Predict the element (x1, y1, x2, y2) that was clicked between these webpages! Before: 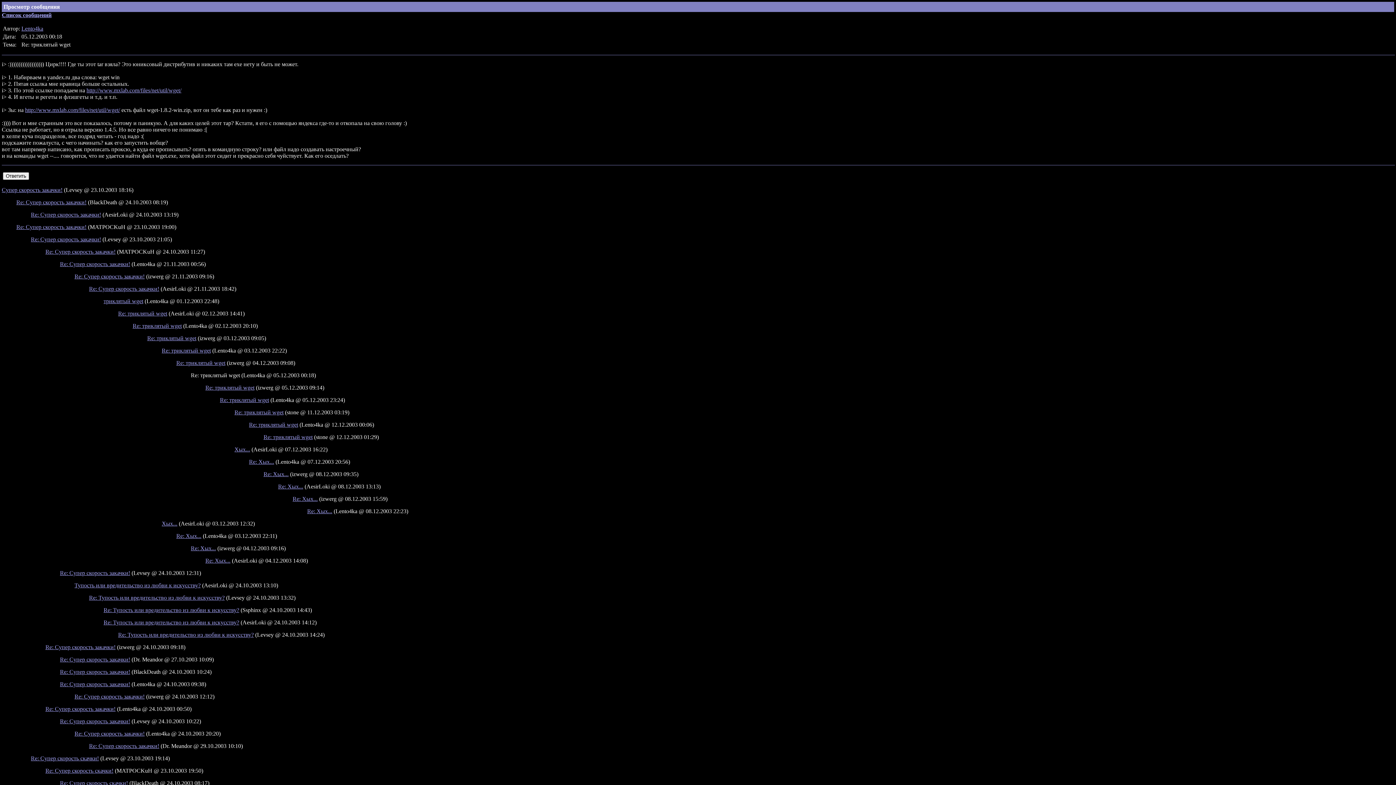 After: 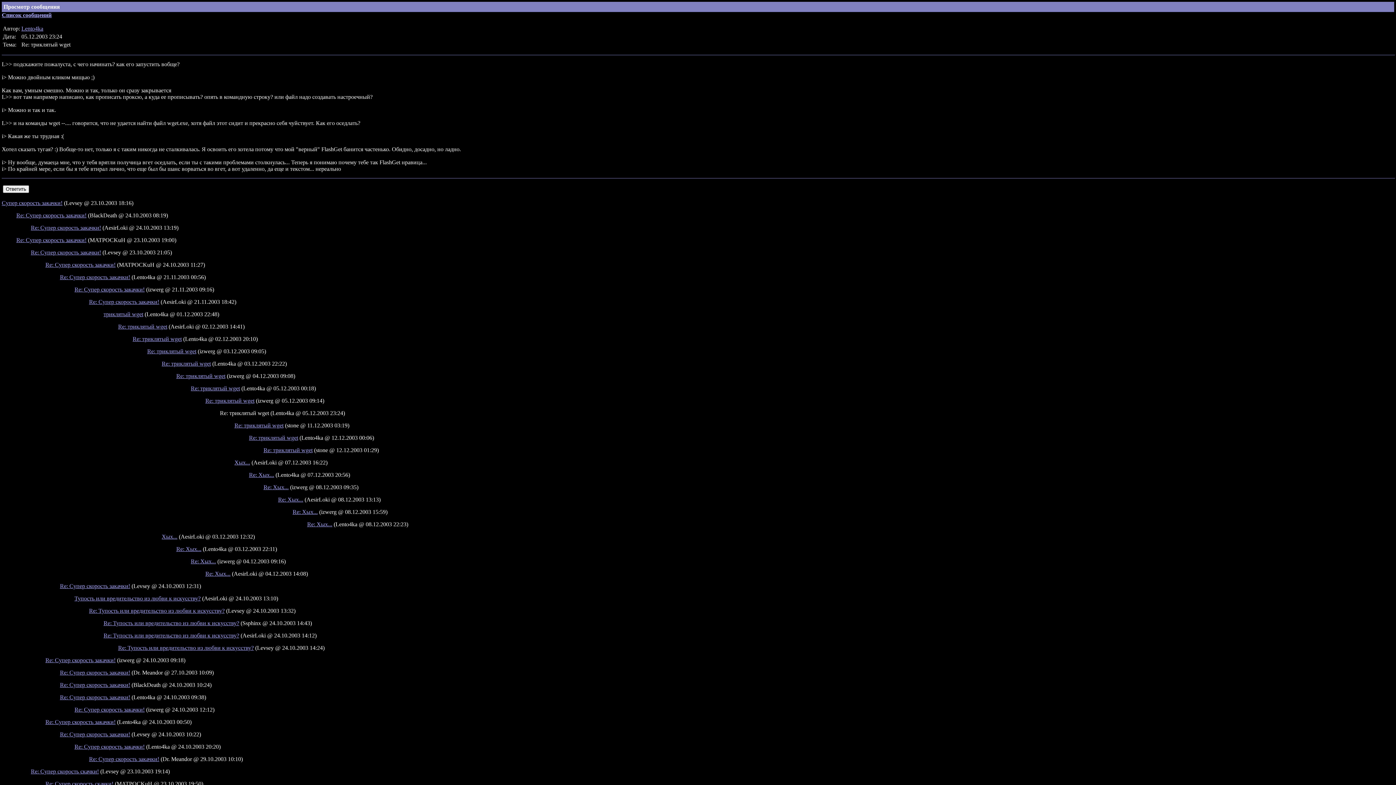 Action: bbox: (220, 397, 269, 403) label: Re: триклятый wget